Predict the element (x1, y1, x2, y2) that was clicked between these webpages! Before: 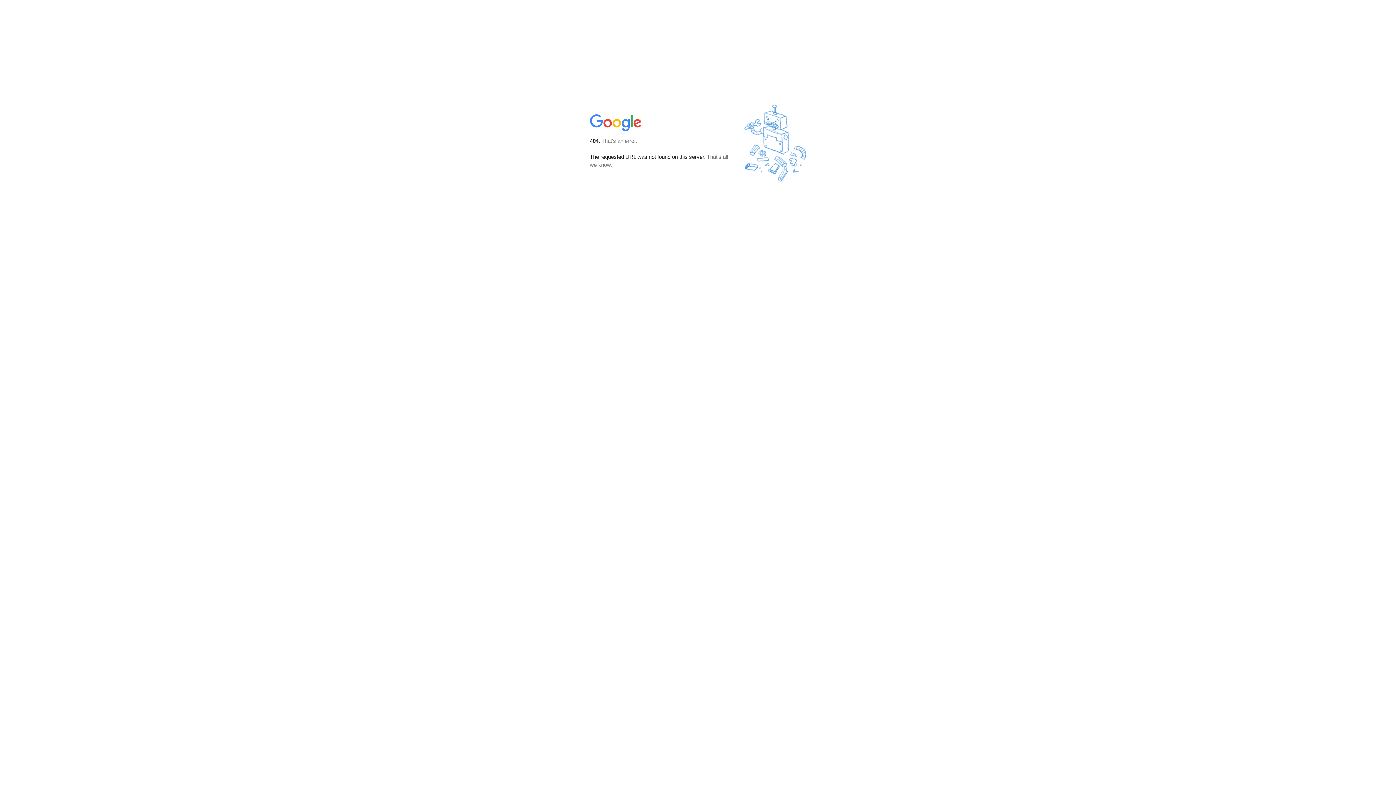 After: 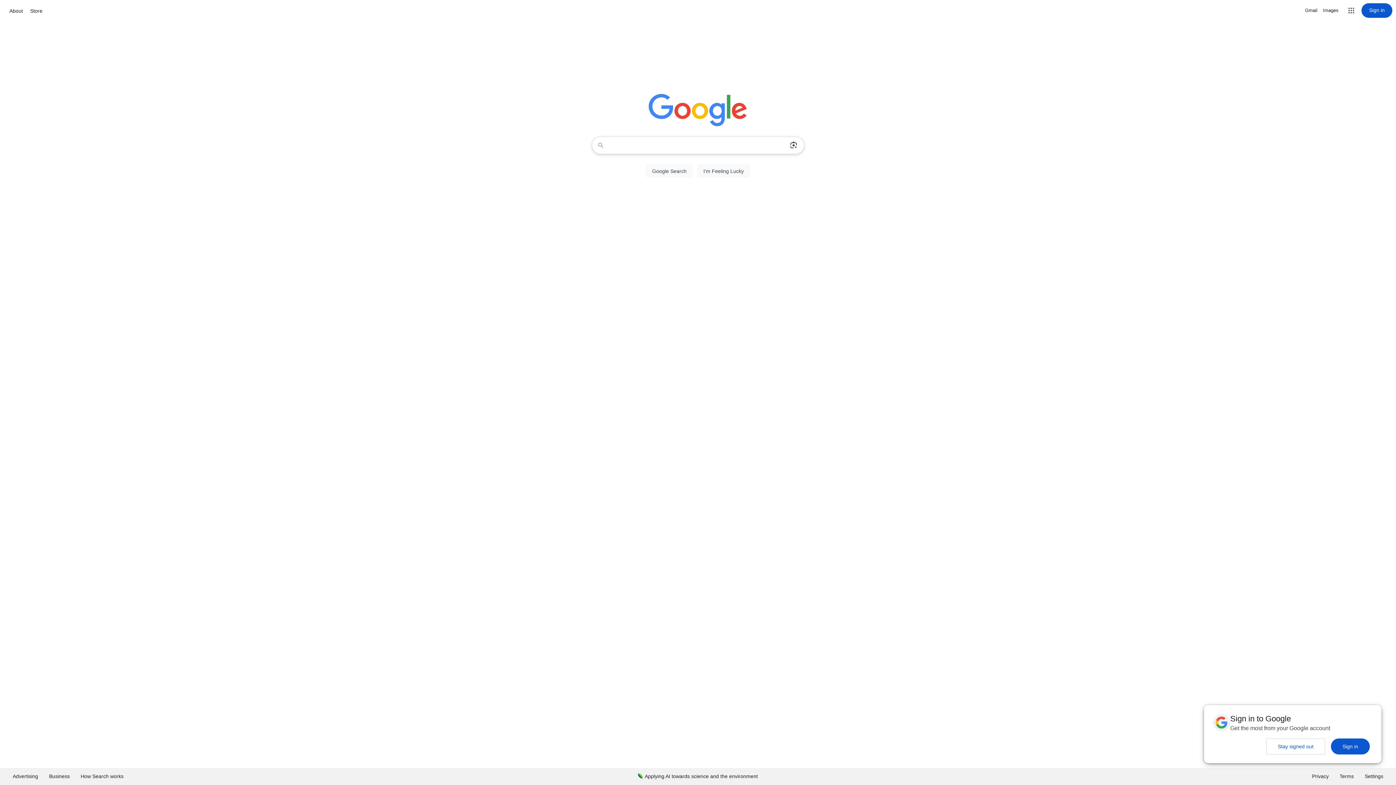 Action: bbox: (590, 127, 642, 134)